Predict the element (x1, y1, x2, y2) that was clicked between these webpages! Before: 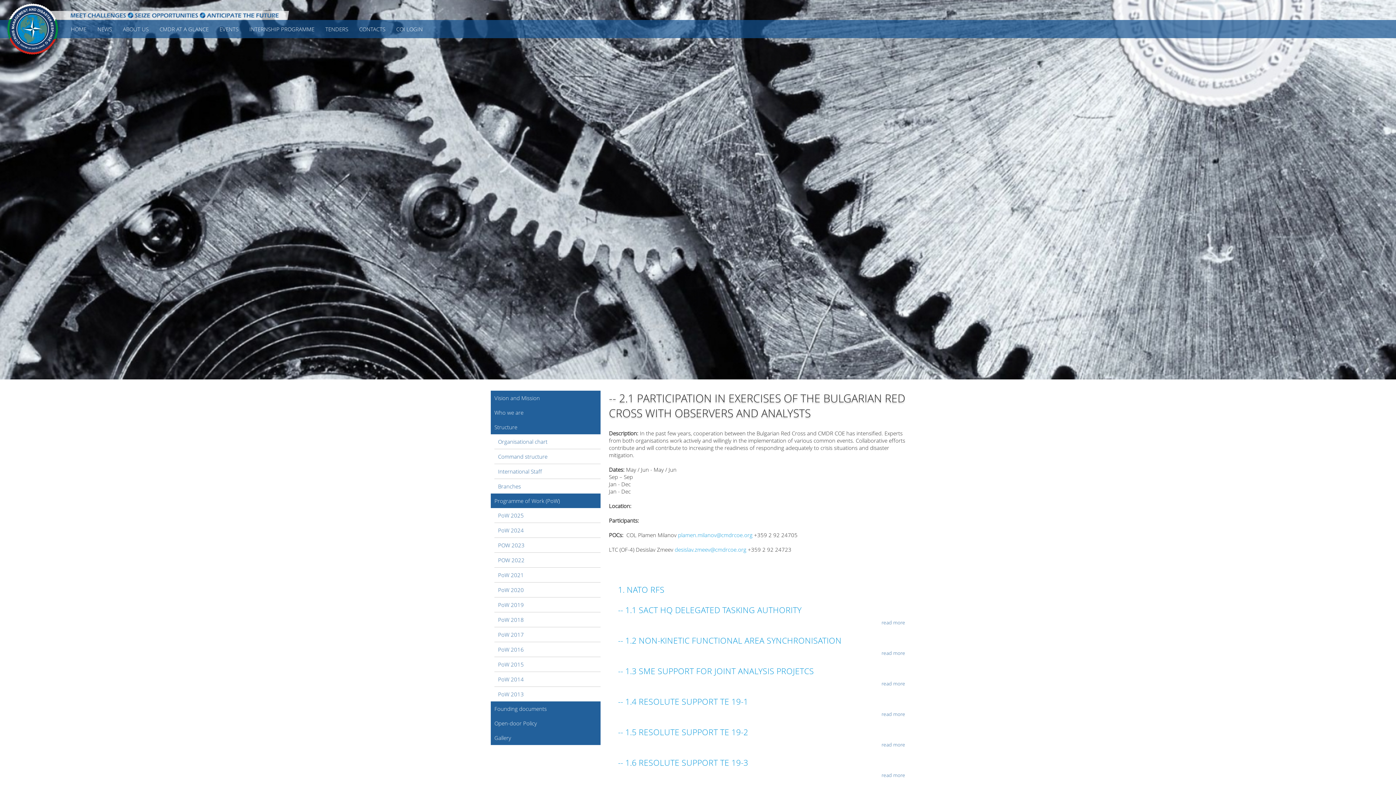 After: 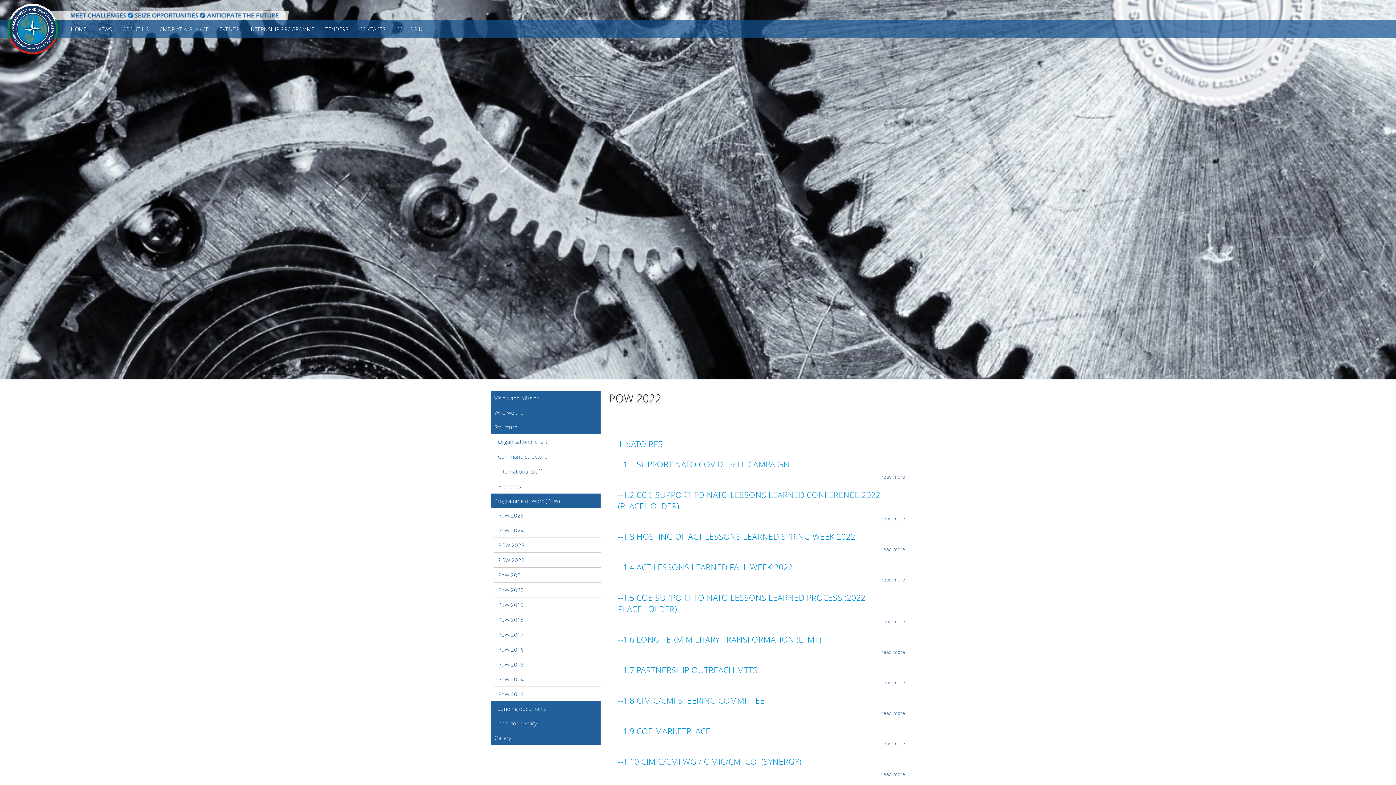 Action: bbox: (494, 553, 600, 567) label: POW 2022